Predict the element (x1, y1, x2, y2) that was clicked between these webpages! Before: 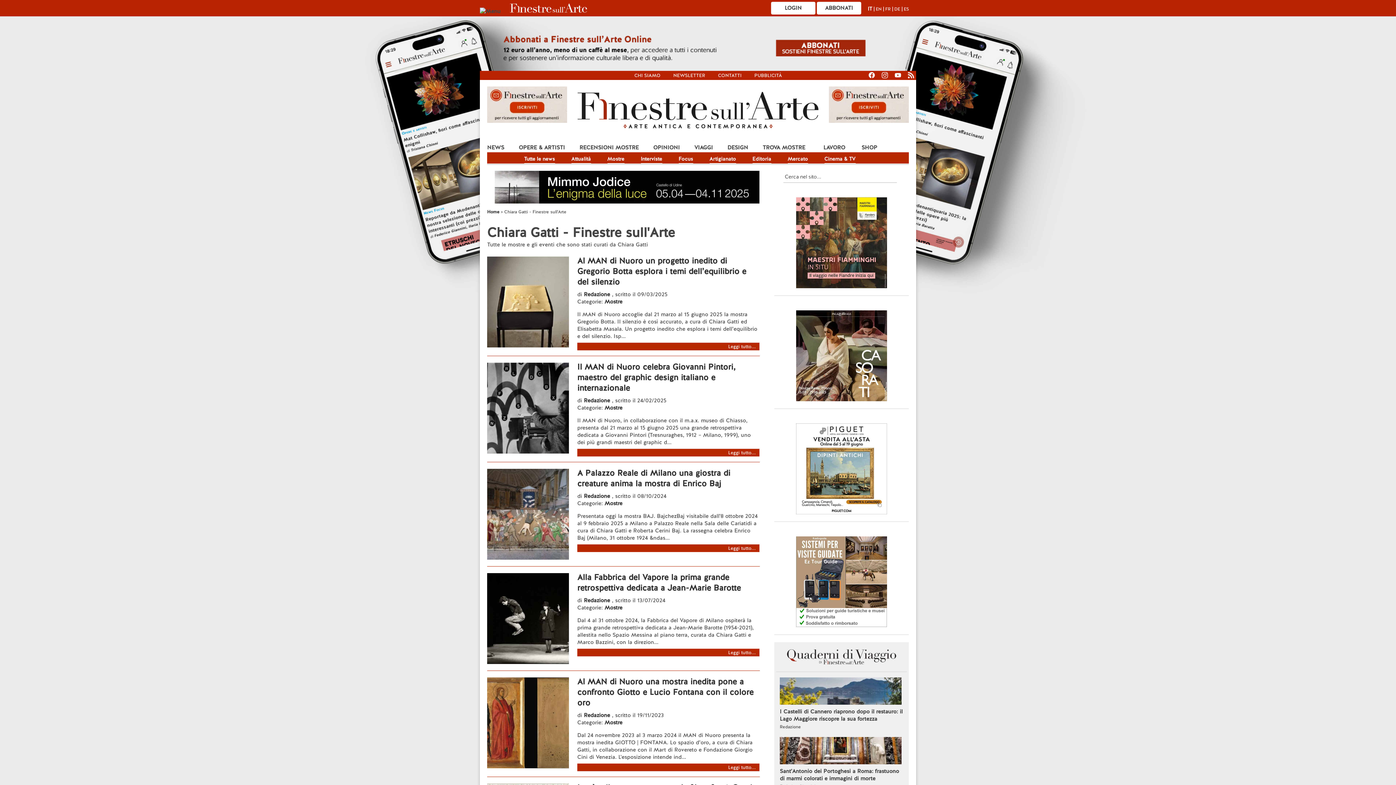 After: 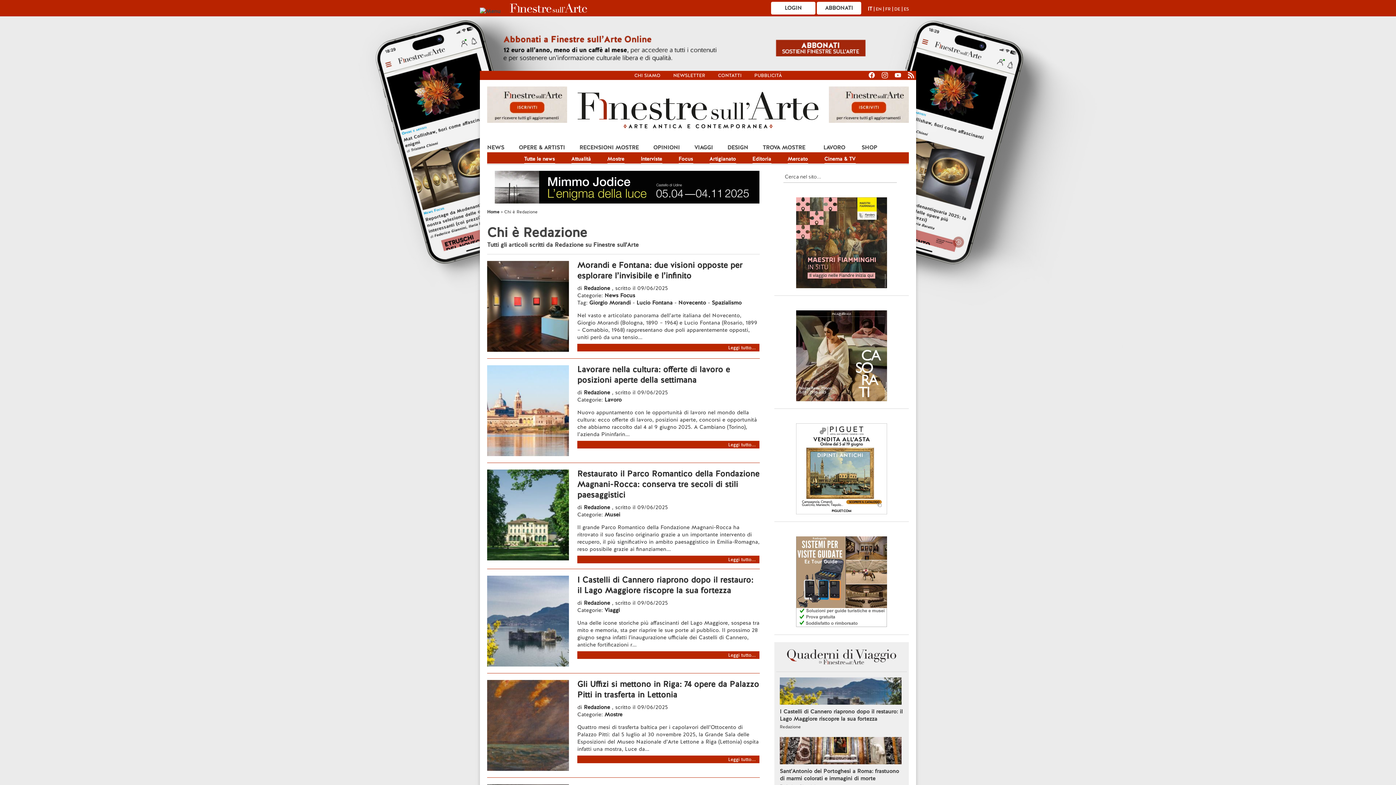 Action: bbox: (584, 397, 612, 404) label: Redazione 